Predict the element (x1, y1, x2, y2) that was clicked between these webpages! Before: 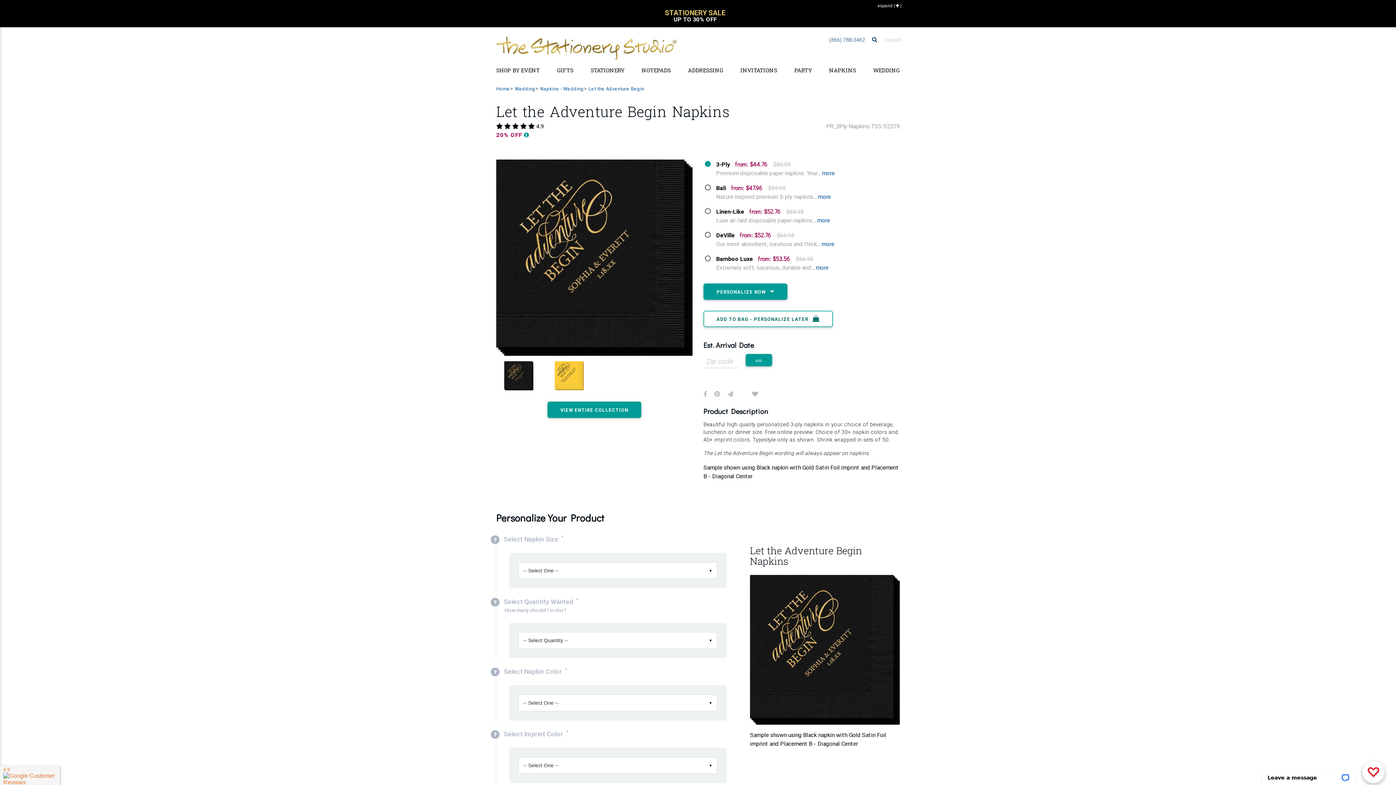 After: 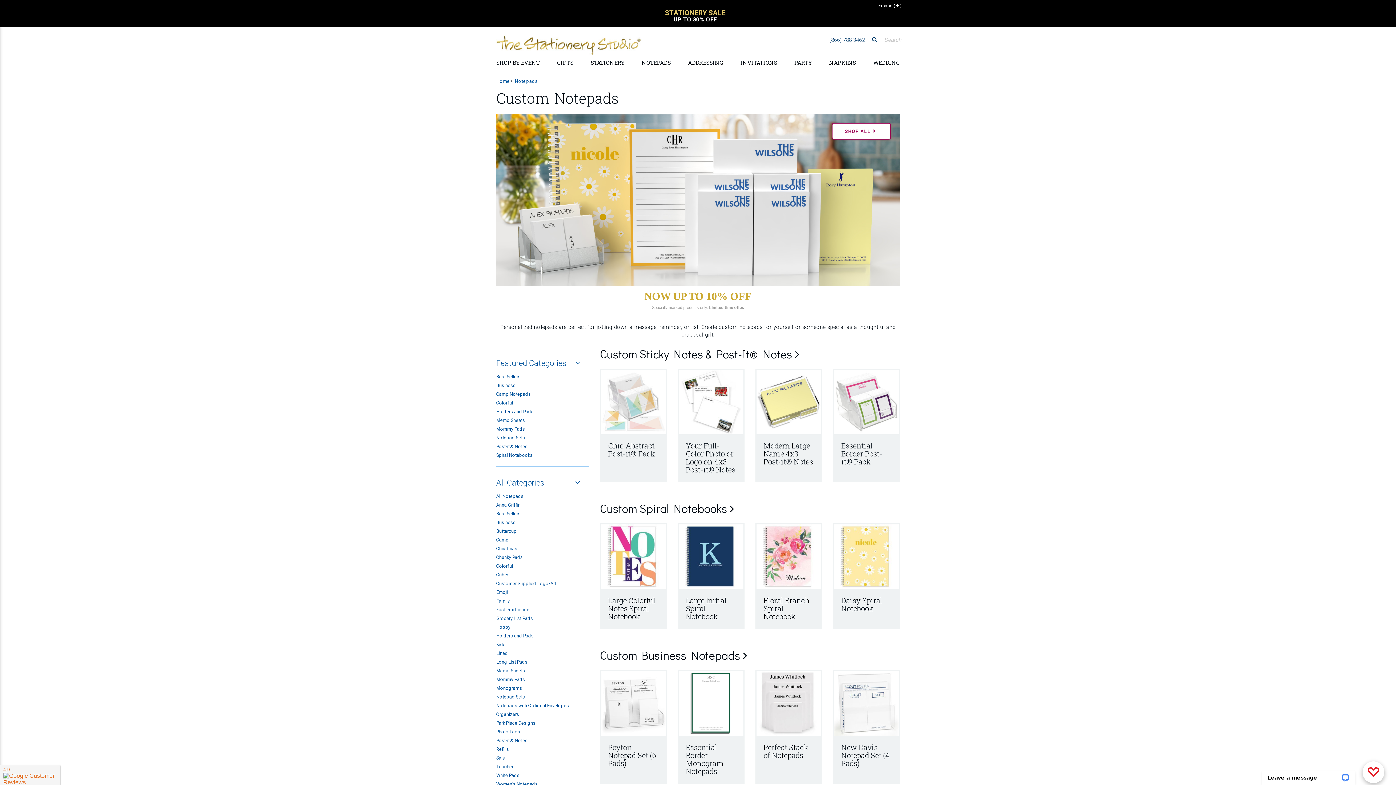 Action: bbox: (638, 64, 673, 75) label: NOTEPADS